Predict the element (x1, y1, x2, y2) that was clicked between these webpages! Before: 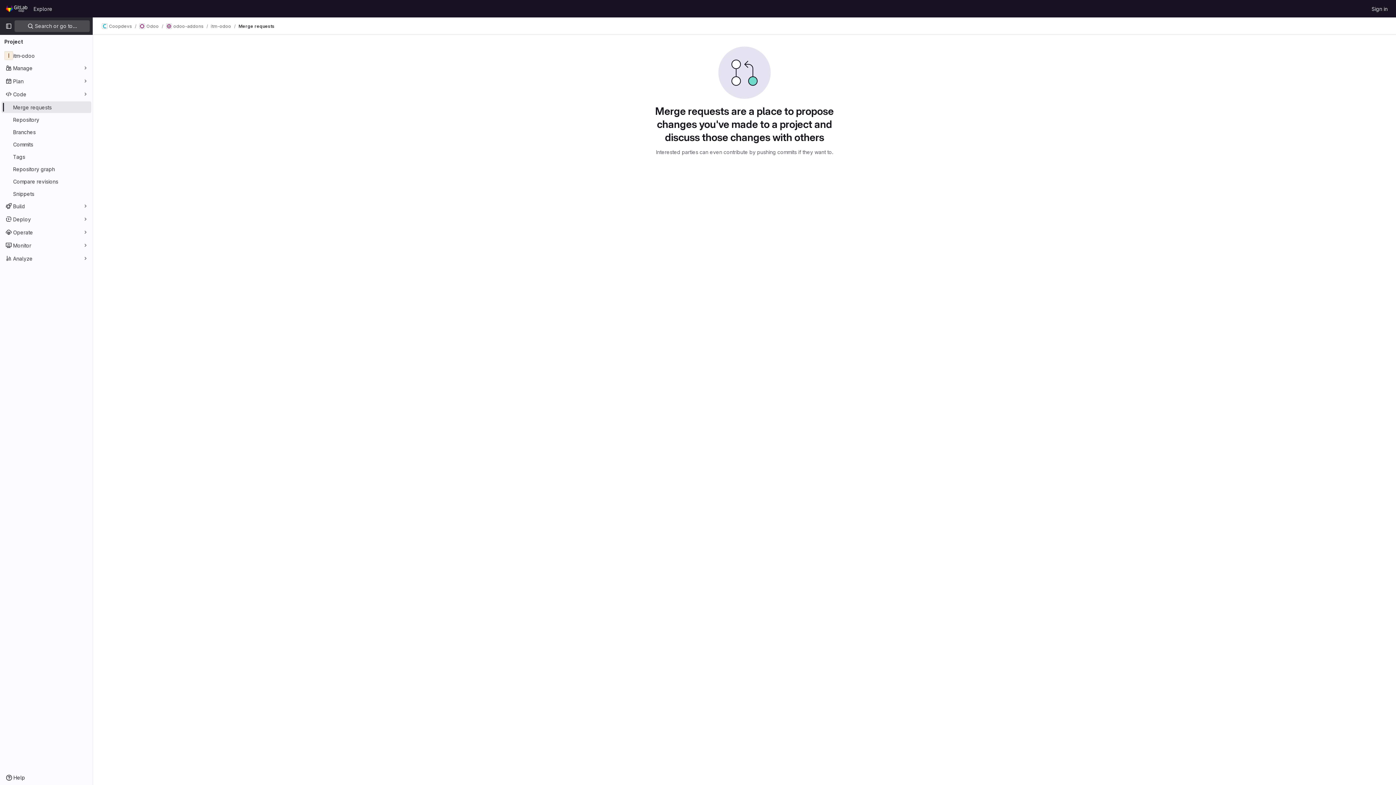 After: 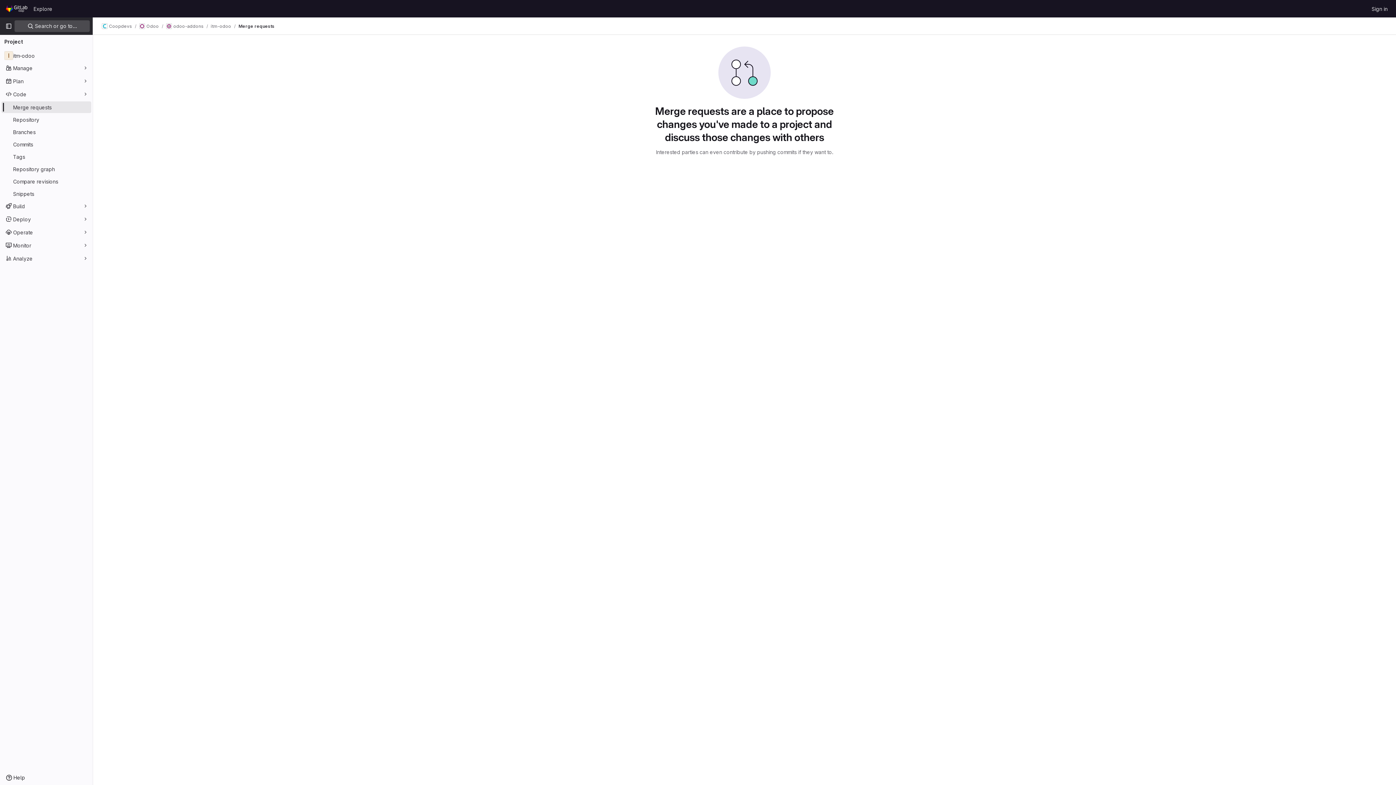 Action: label: Merge requests bbox: (1, 101, 91, 113)